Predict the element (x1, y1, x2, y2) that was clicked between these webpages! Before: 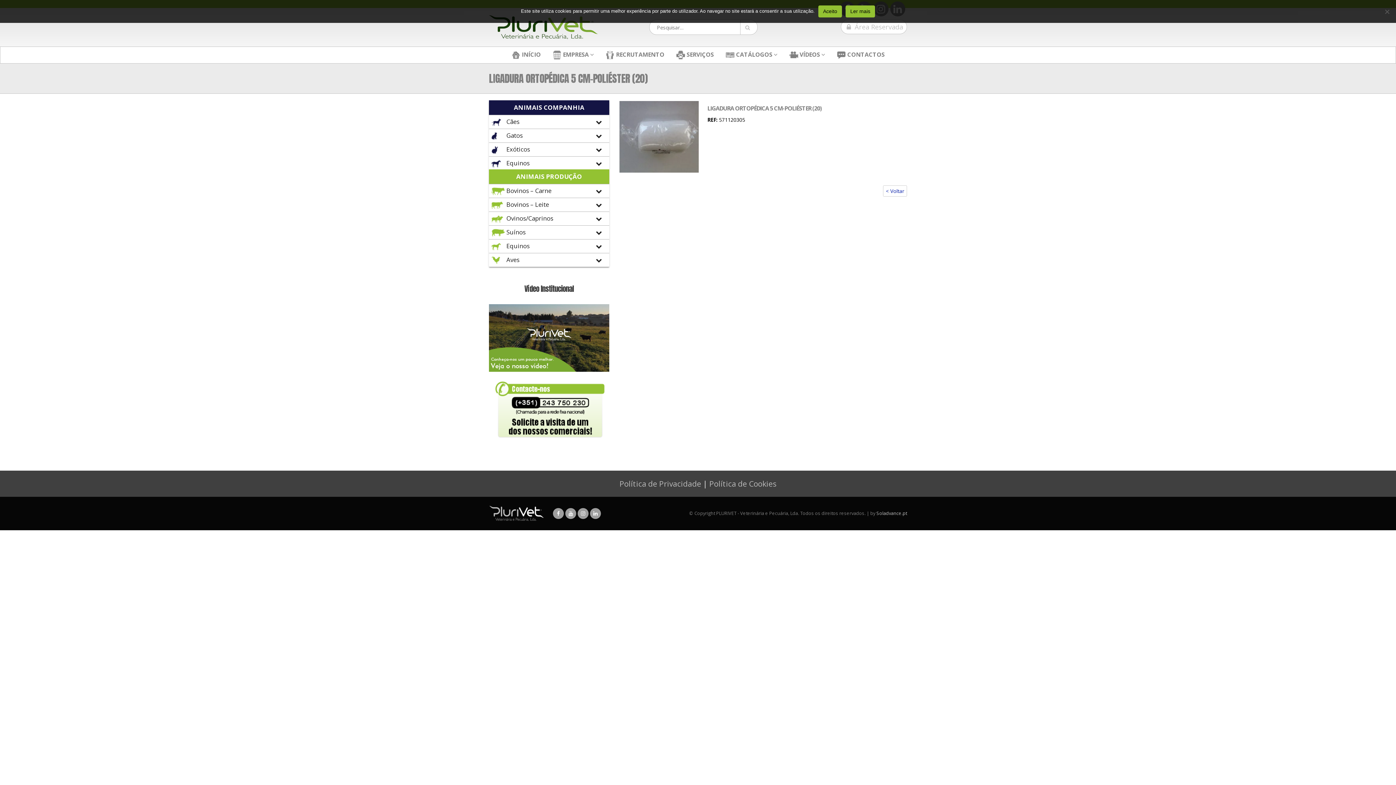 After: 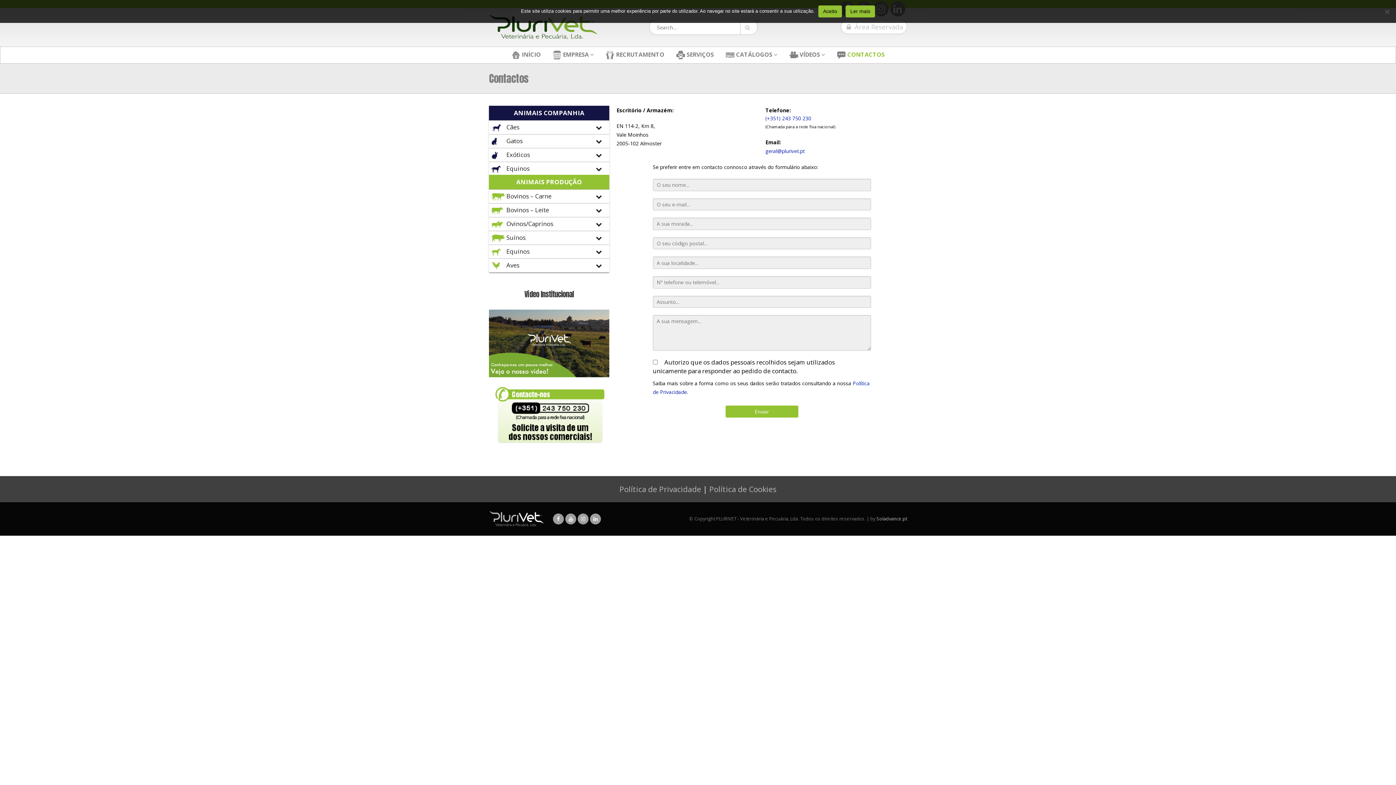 Action: bbox: (835, 46, 886, 63) label:  CONTACTOS